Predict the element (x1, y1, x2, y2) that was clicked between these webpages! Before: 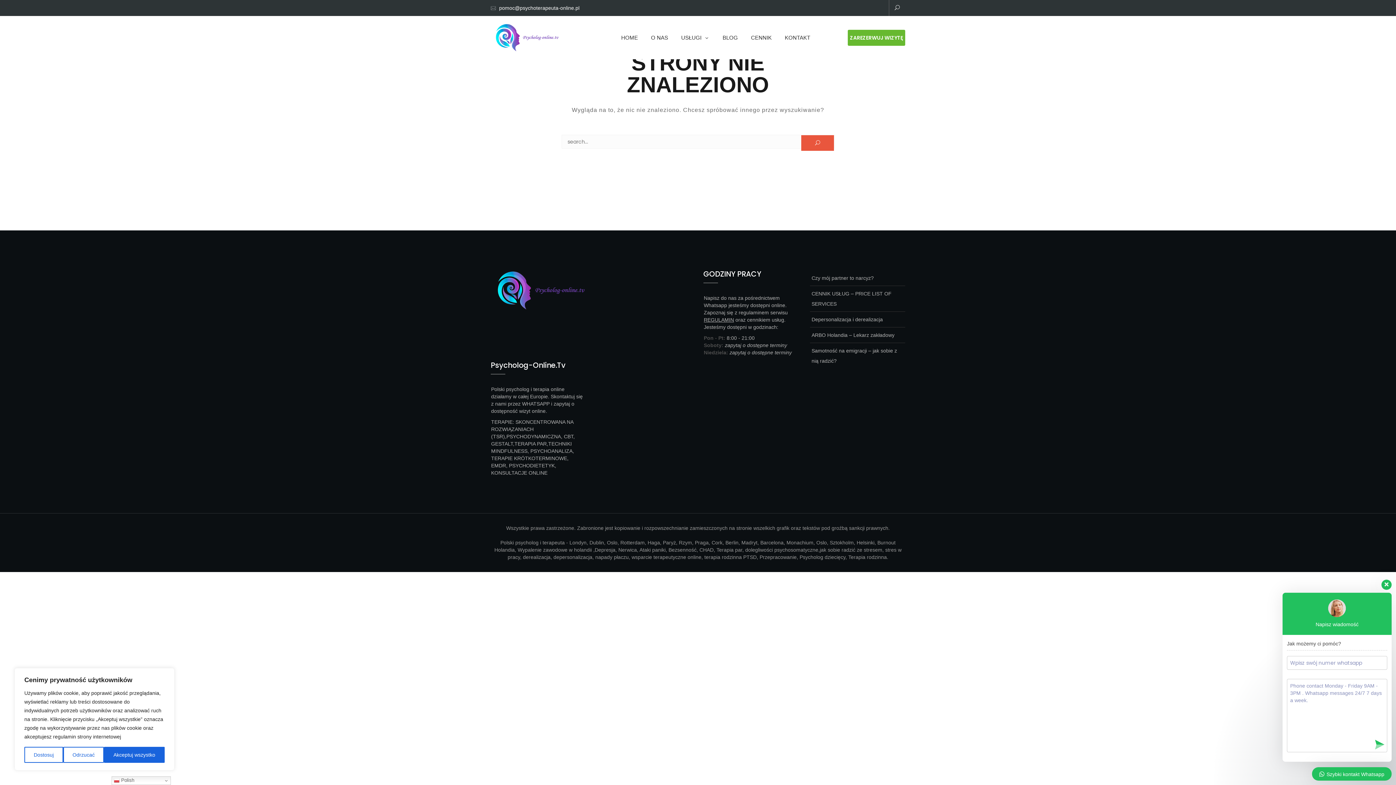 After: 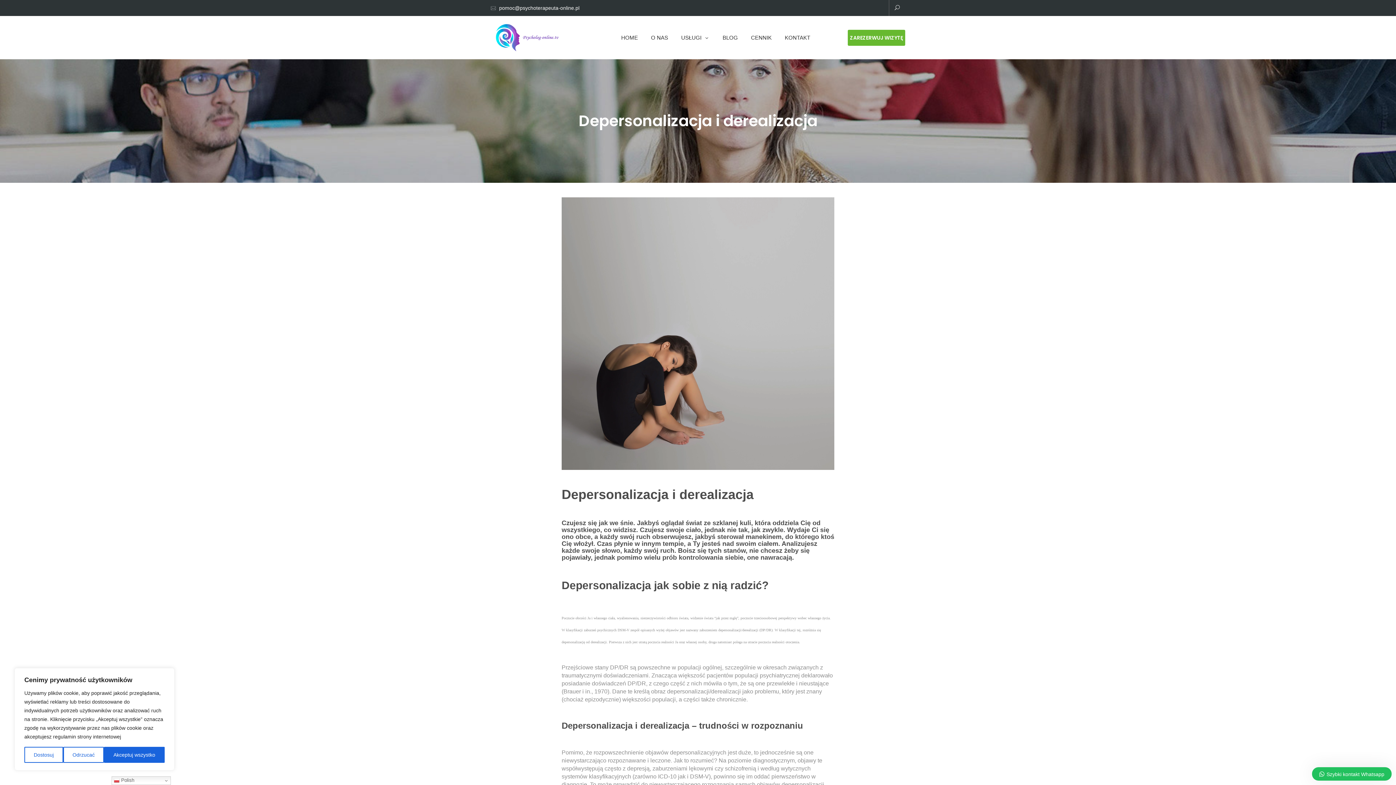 Action: label: Depersonalizacja i derealizacja bbox: (810, 312, 886, 327)